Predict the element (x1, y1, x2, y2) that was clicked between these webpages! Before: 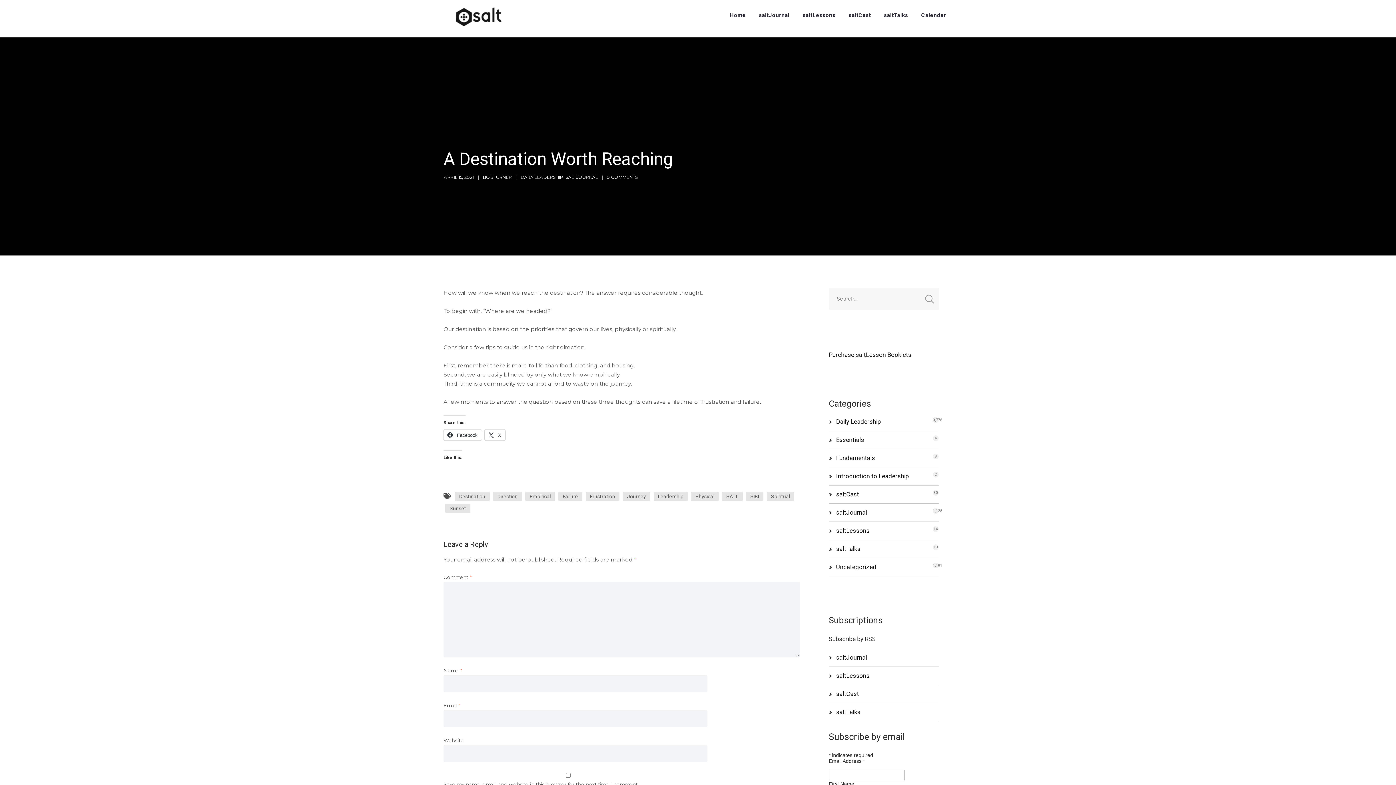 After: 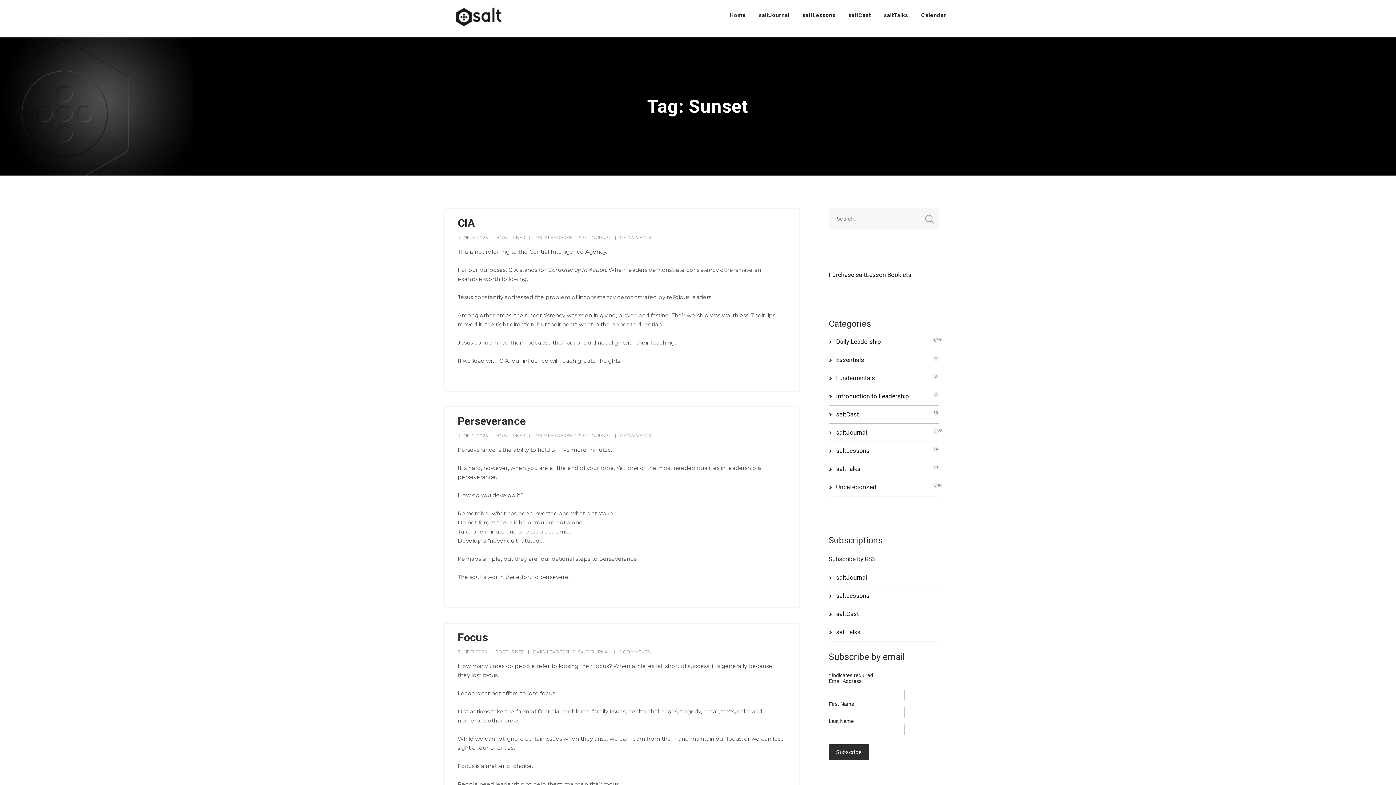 Action: label: Sunset bbox: (445, 503, 470, 513)